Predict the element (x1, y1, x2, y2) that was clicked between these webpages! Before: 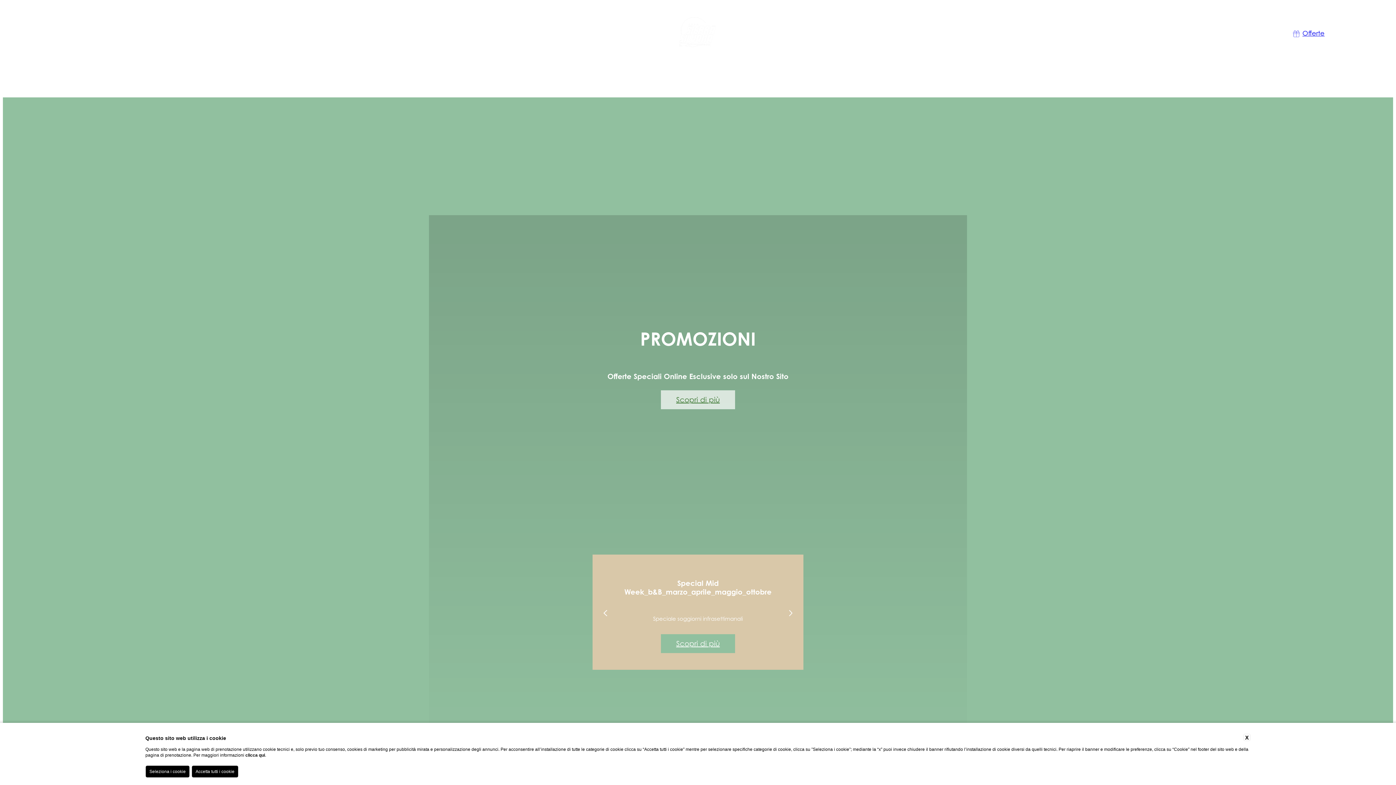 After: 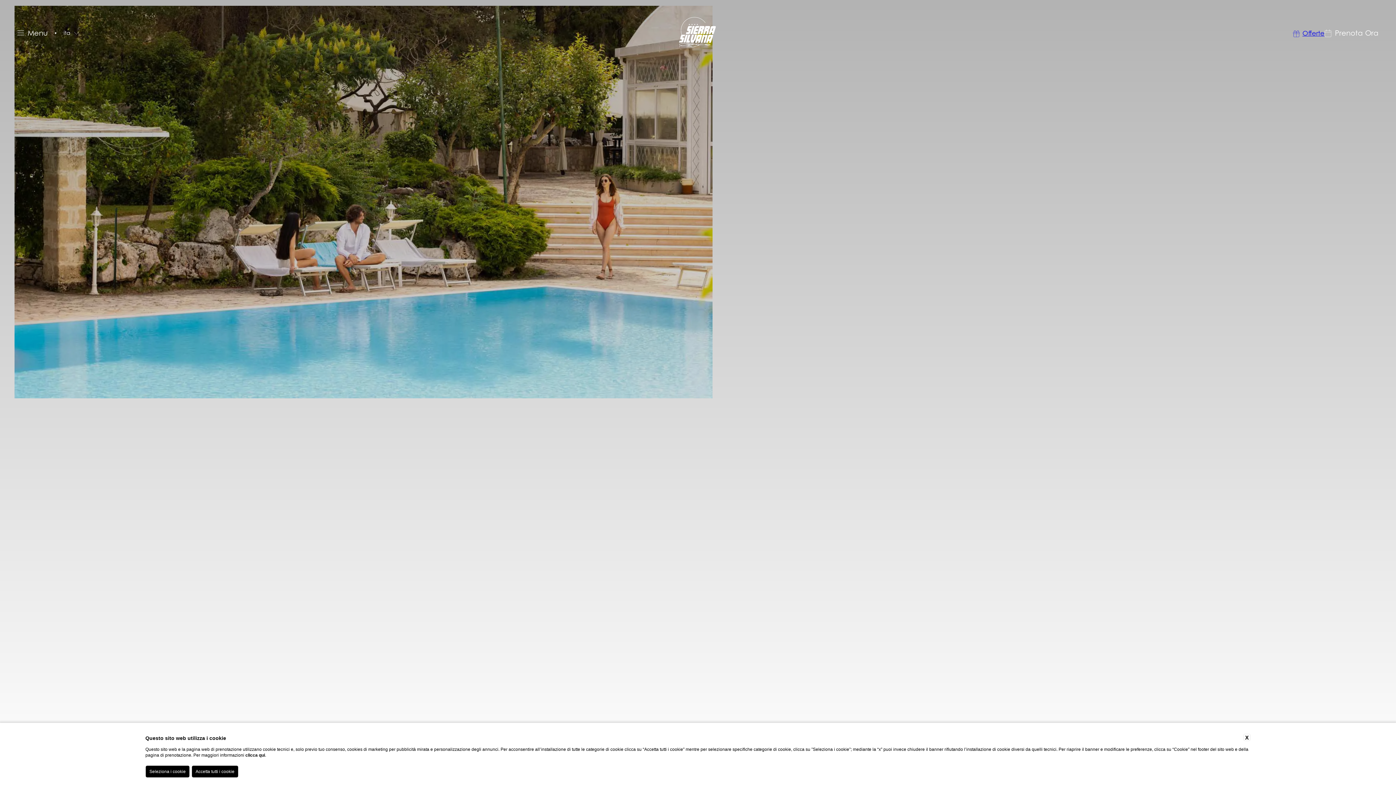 Action: label: Scopri di pi bbox: (661, 390, 735, 409)